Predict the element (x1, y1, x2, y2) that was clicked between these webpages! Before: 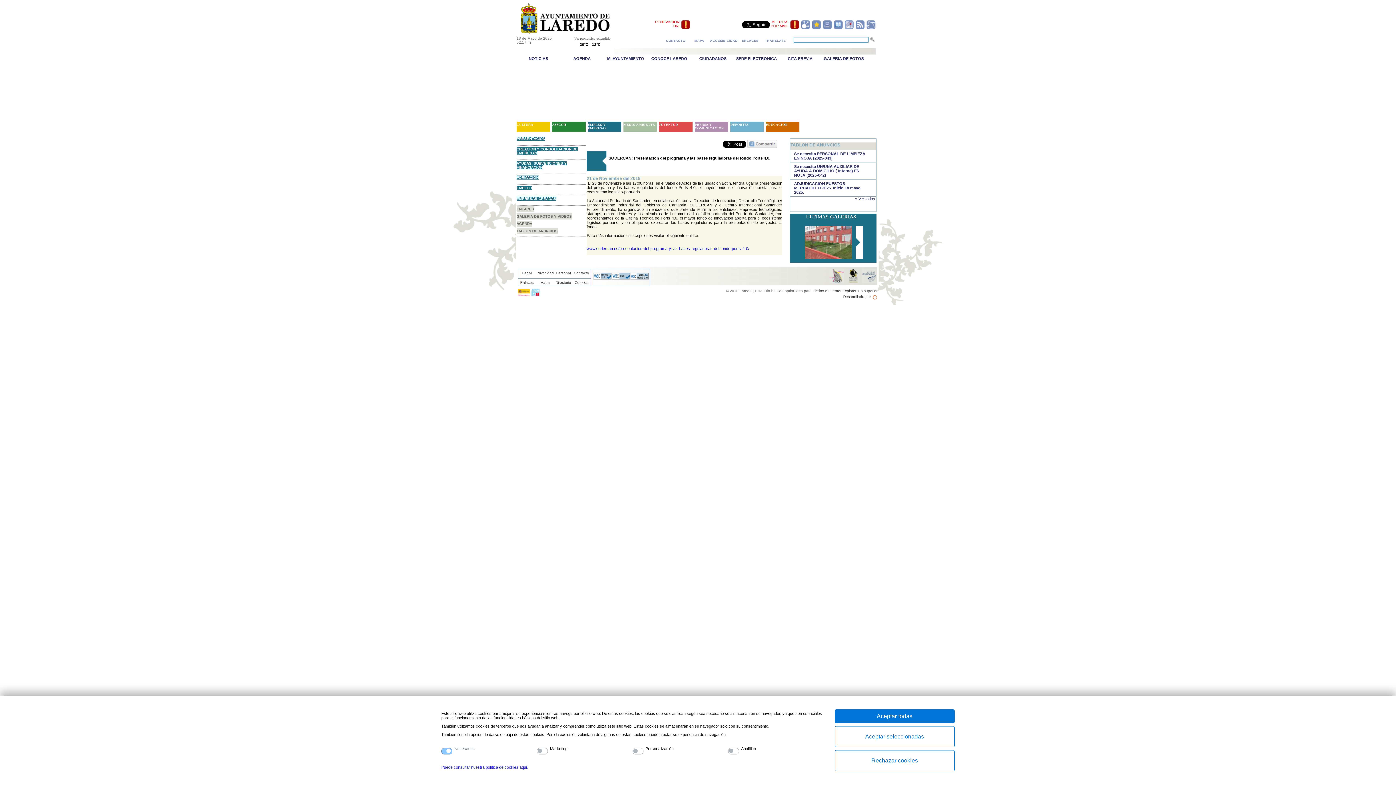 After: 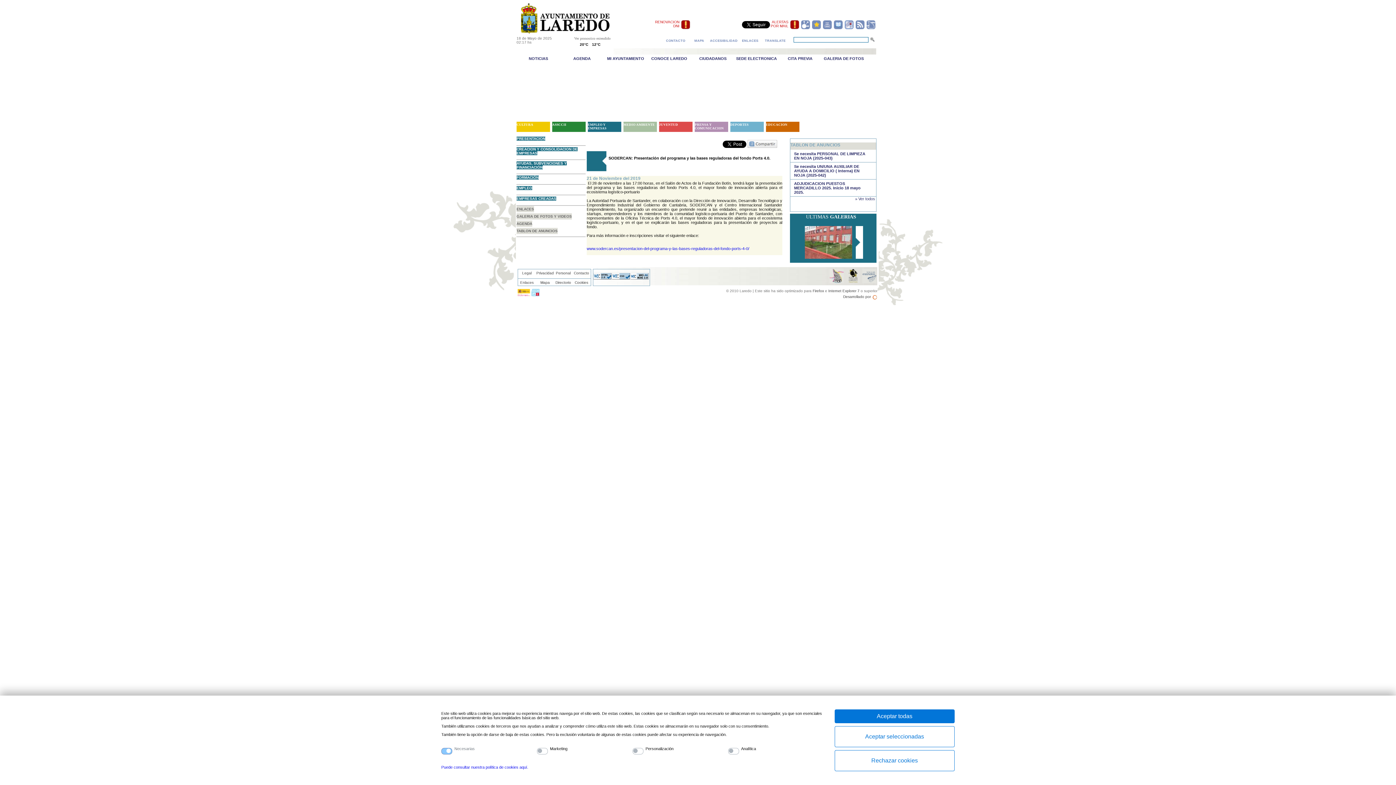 Action: bbox: (593, 276, 611, 280)